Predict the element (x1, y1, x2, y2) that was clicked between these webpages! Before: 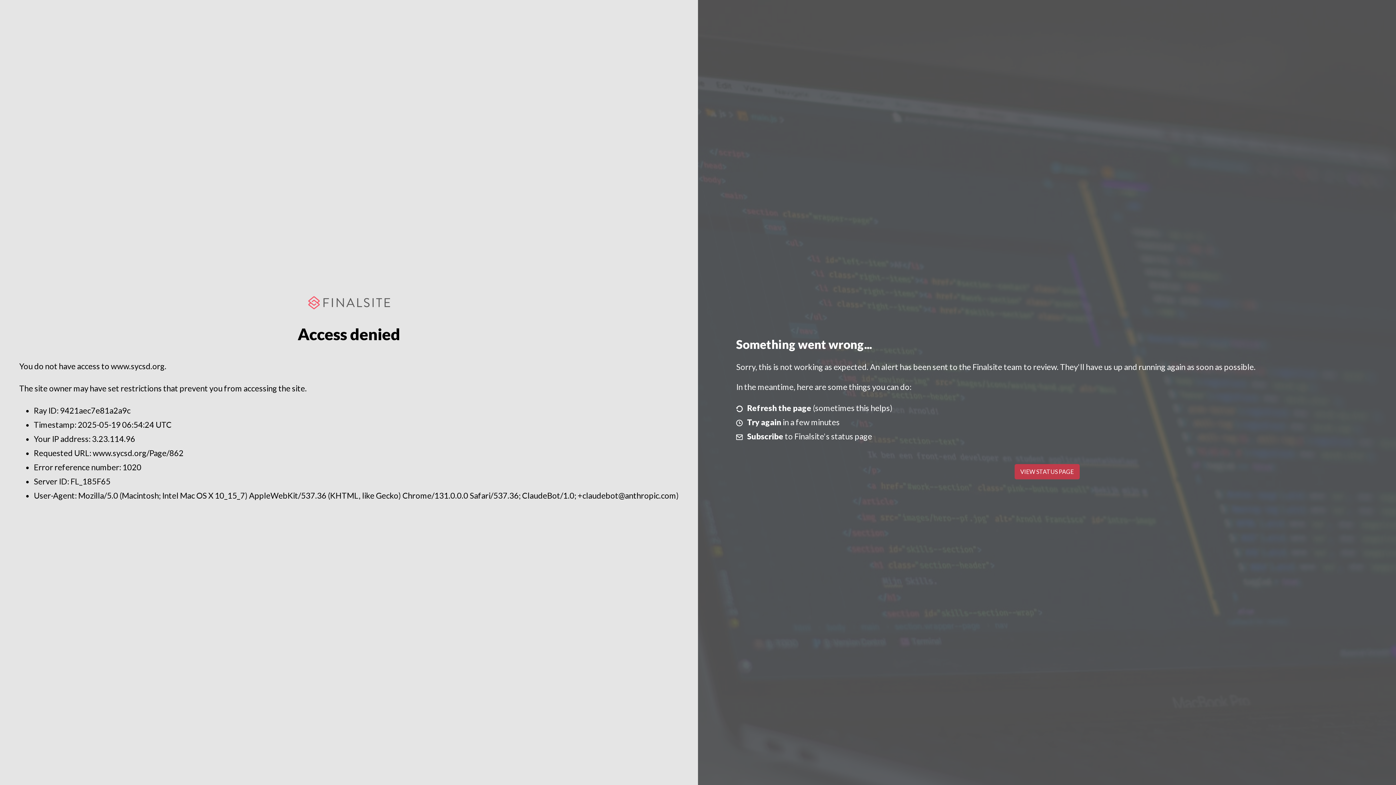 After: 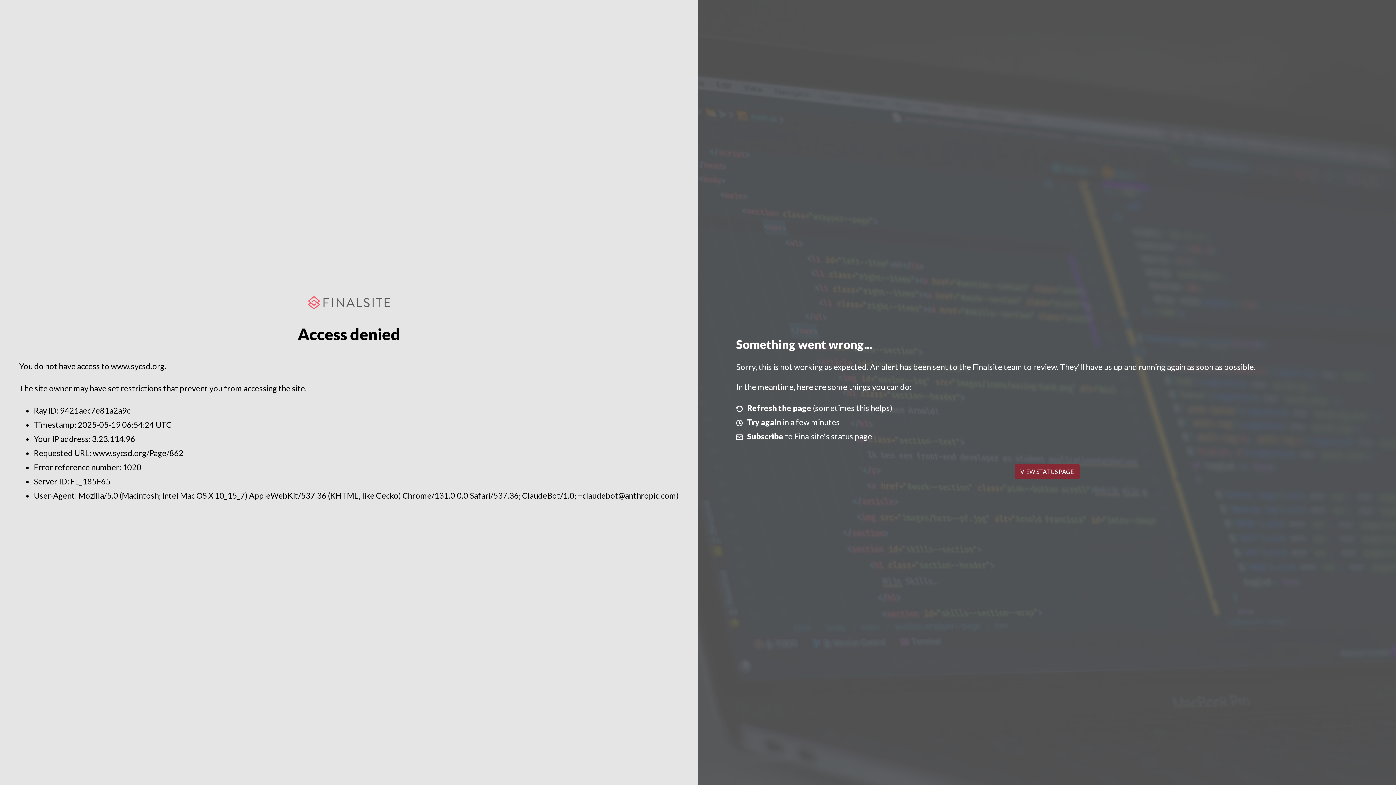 Action: label: VIEW STATUS PAGE bbox: (1014, 464, 1079, 479)